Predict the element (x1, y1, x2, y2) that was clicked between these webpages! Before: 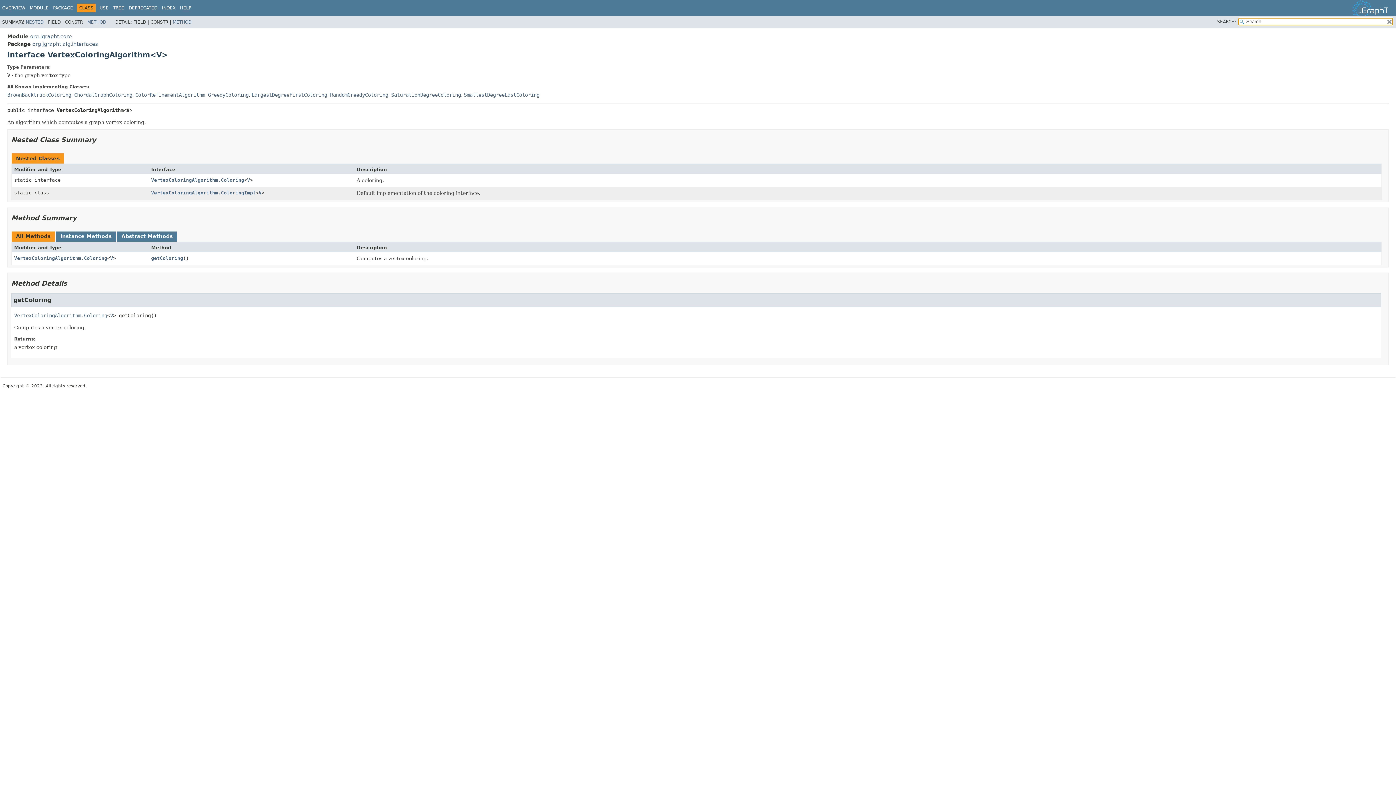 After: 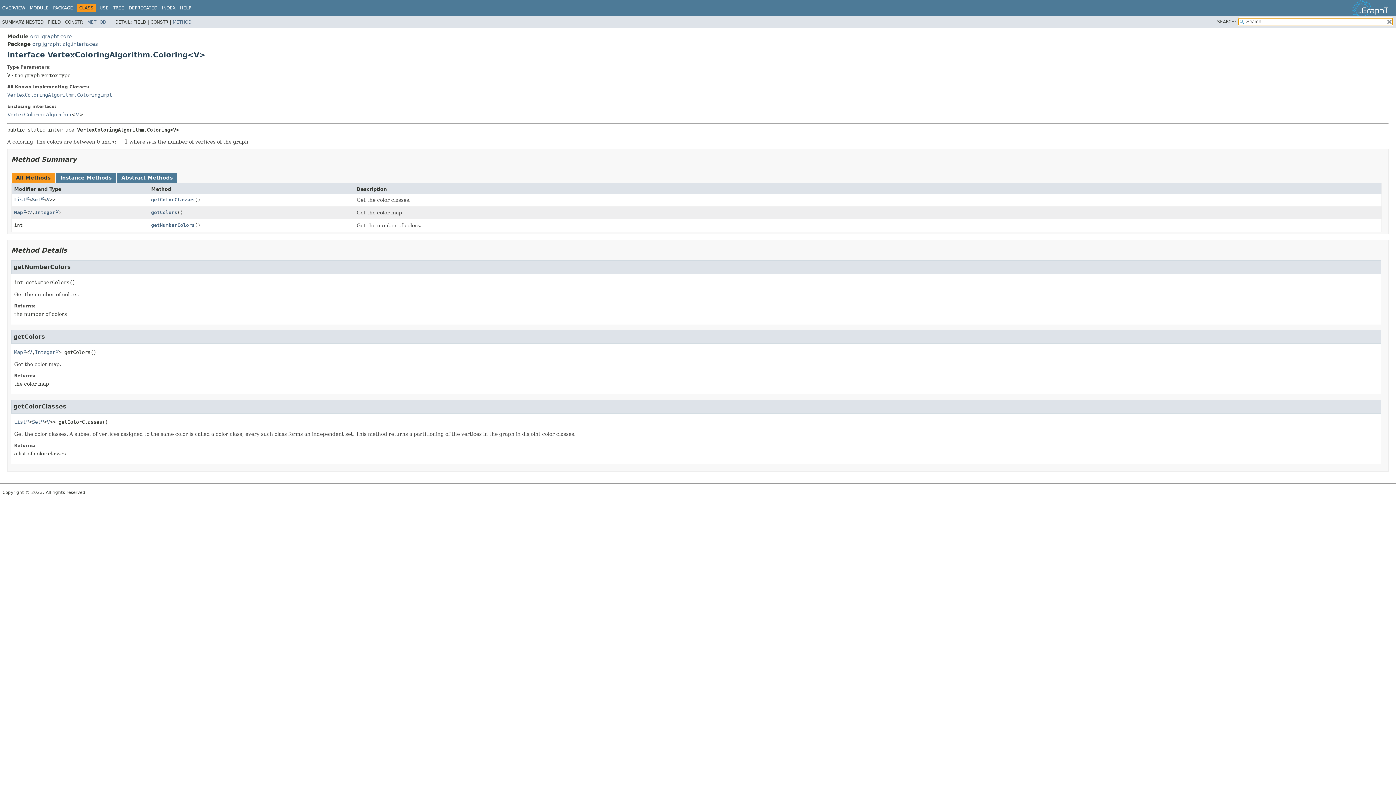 Action: label: VertexColoringAlgorithm.Coloring bbox: (14, 312, 107, 318)